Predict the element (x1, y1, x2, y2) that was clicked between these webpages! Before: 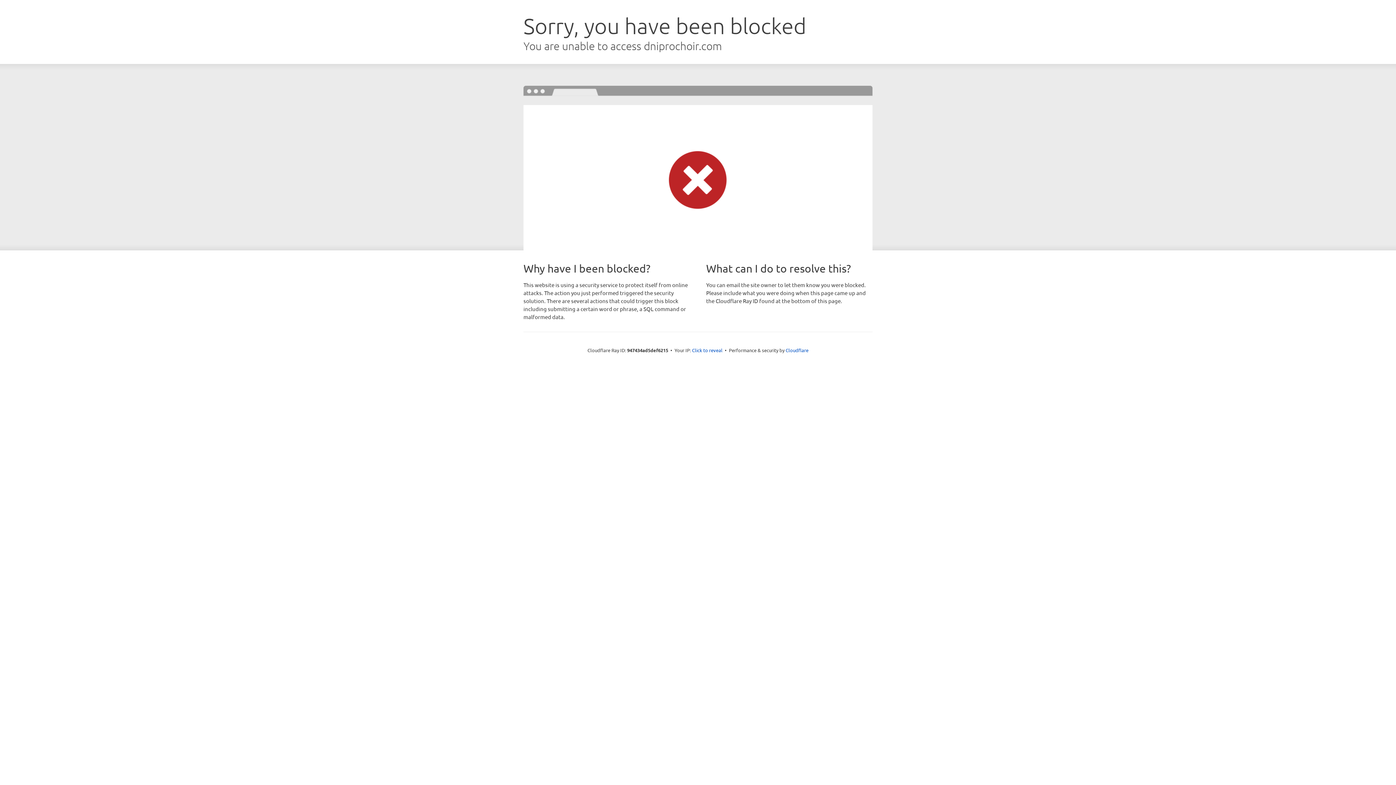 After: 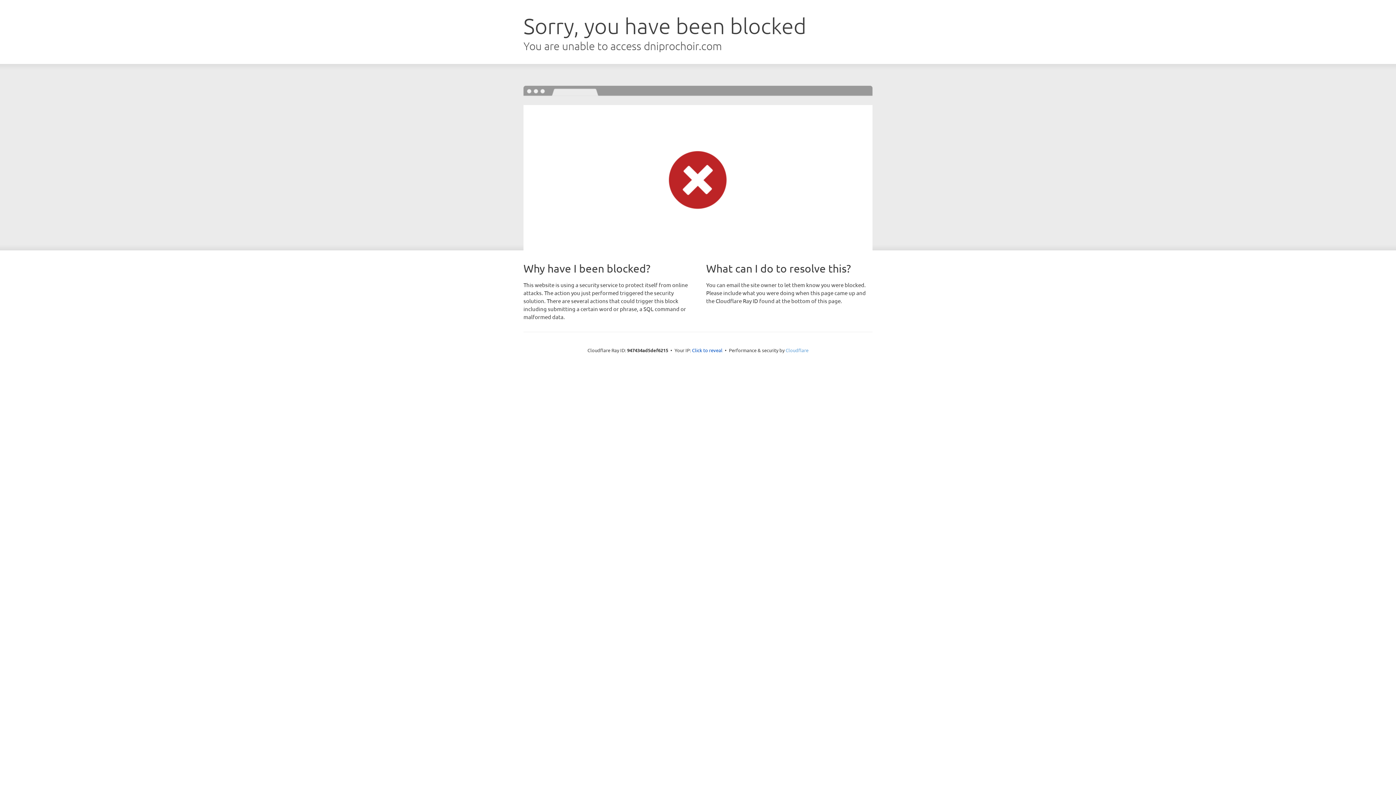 Action: bbox: (785, 347, 808, 353) label: Cloudflare